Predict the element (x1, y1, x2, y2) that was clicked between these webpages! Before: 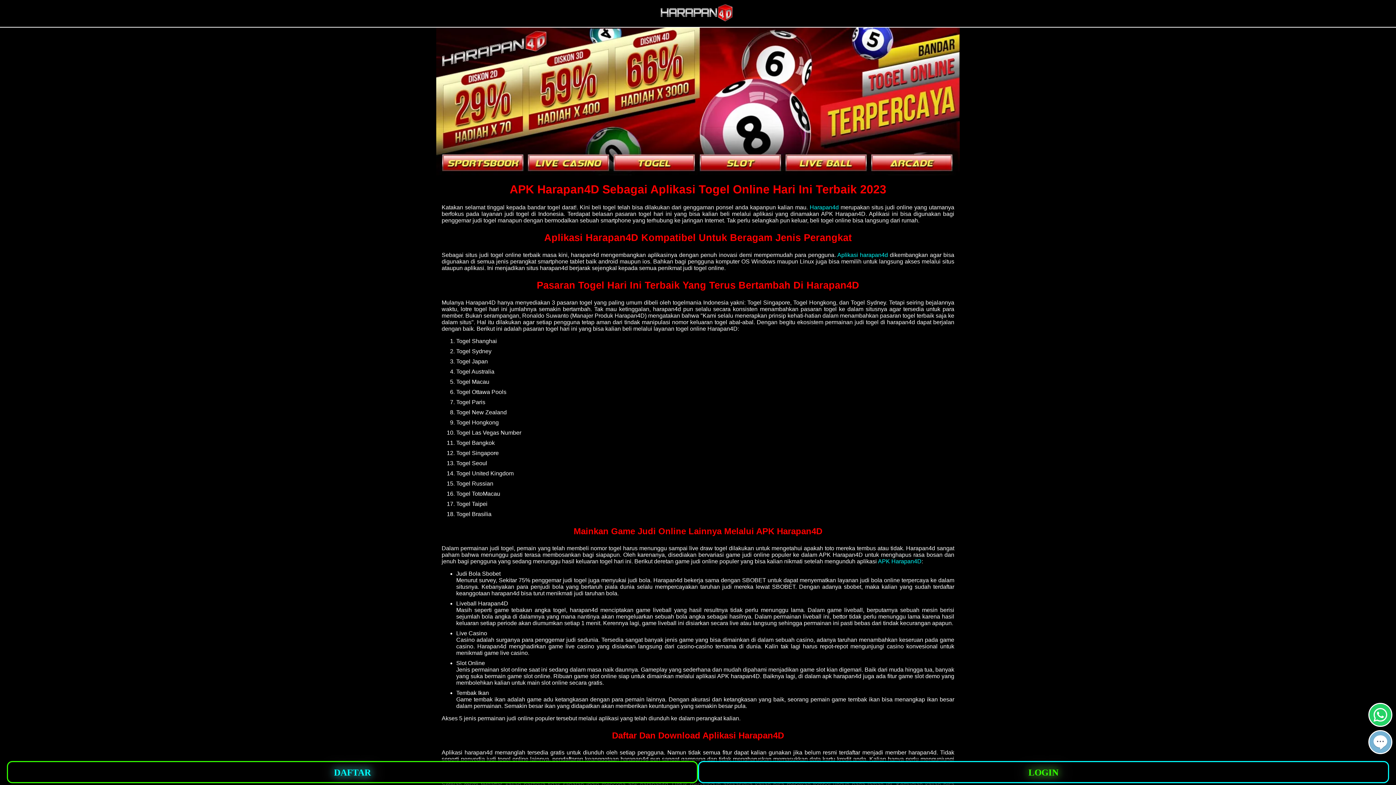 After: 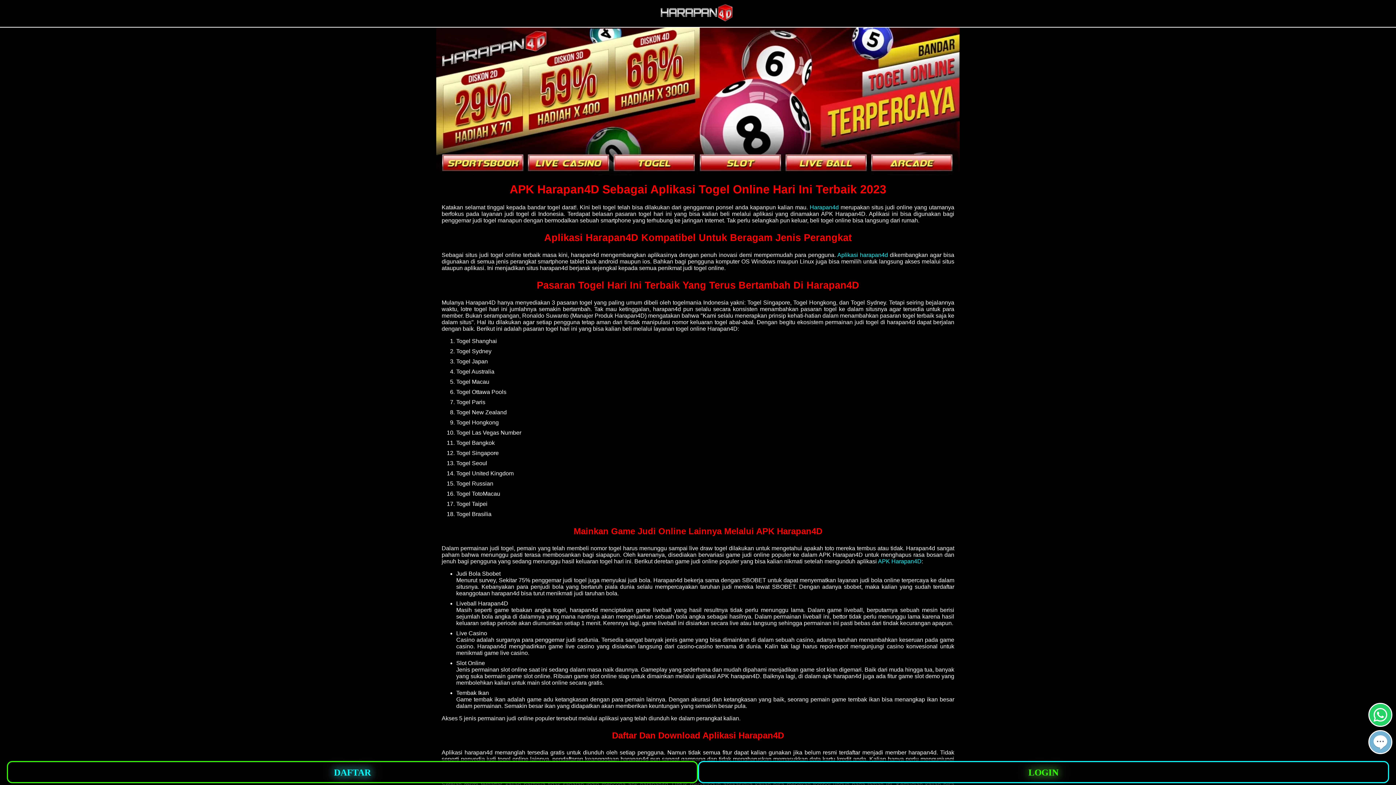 Action: bbox: (1369, 721, 1391, 727)